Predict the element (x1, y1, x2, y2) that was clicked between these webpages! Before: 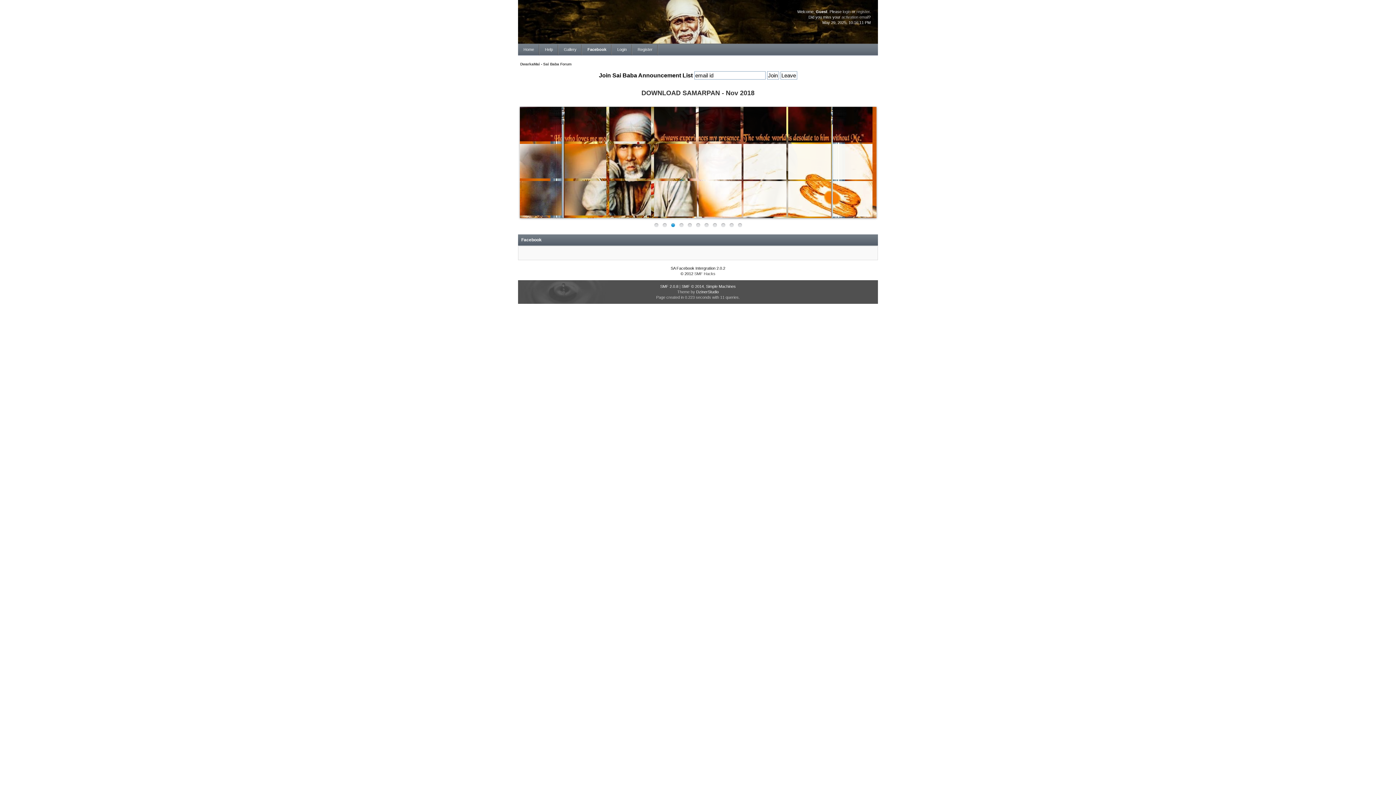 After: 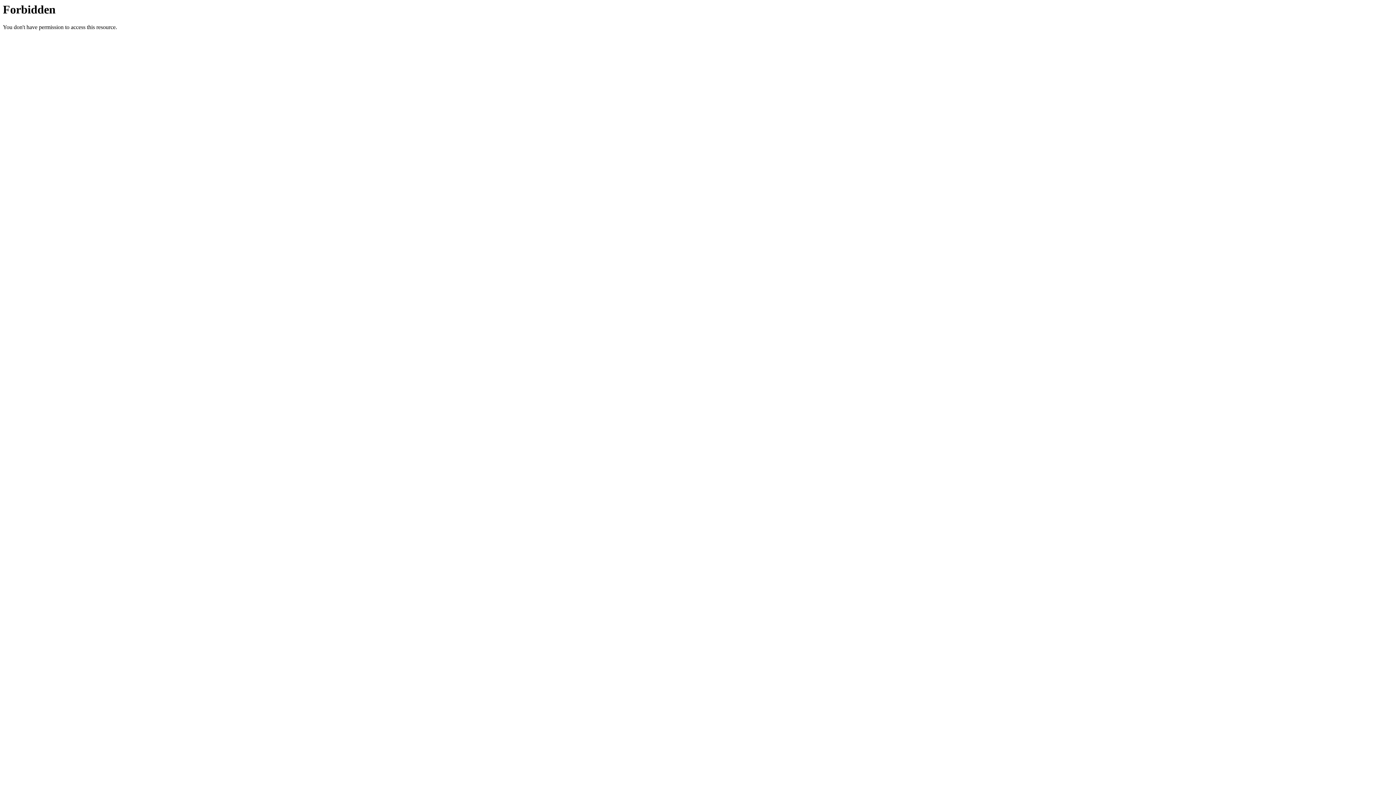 Action: label: SMF Hacks bbox: (694, 271, 715, 275)